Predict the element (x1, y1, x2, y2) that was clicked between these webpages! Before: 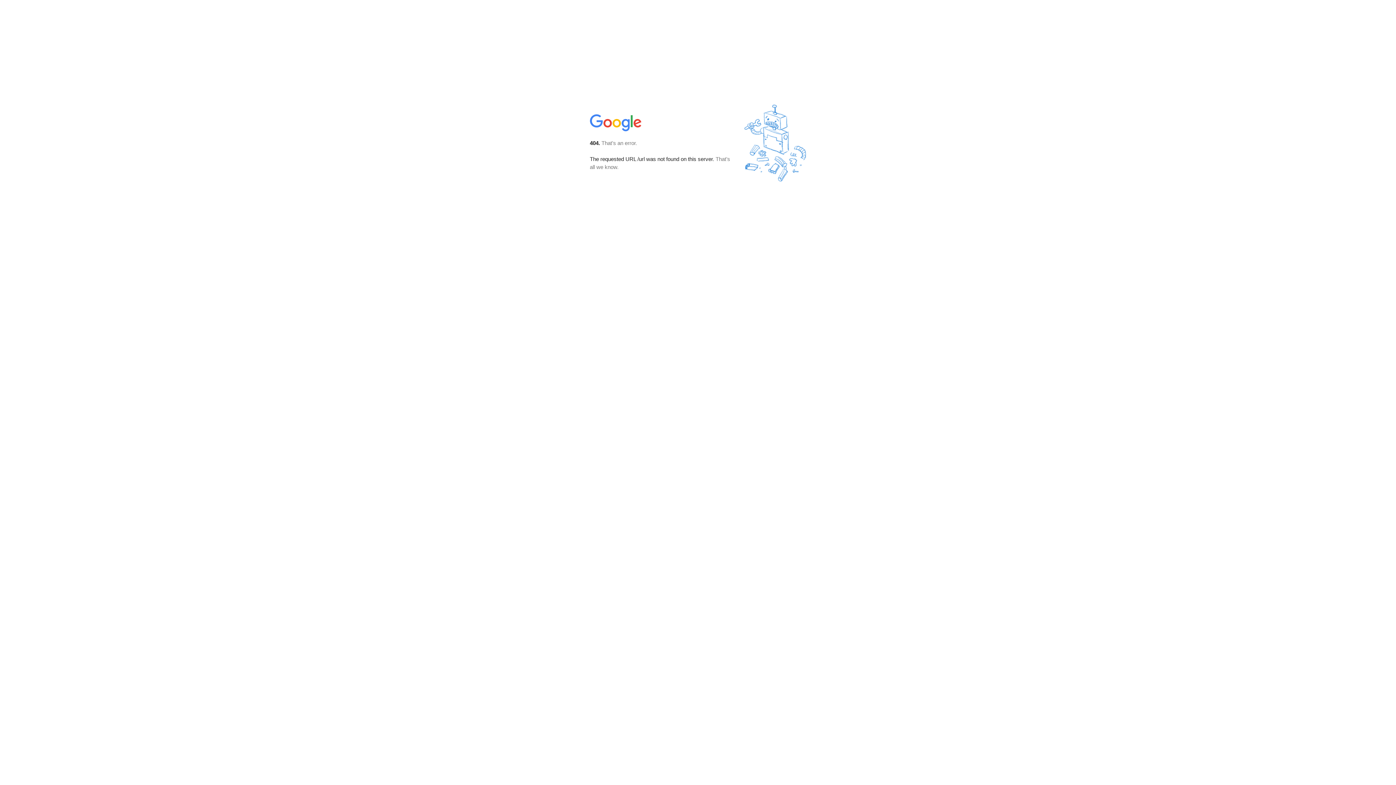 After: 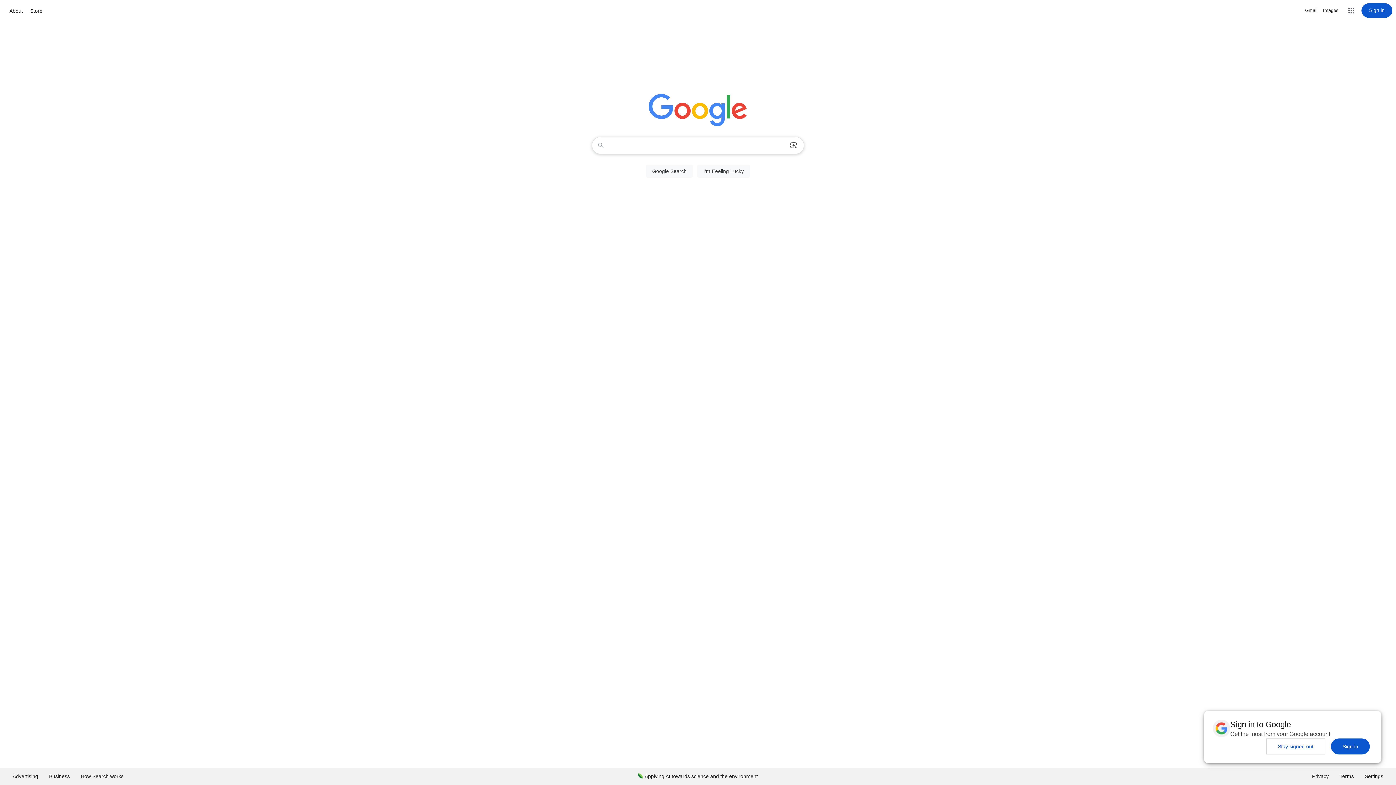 Action: bbox: (590, 127, 642, 134)